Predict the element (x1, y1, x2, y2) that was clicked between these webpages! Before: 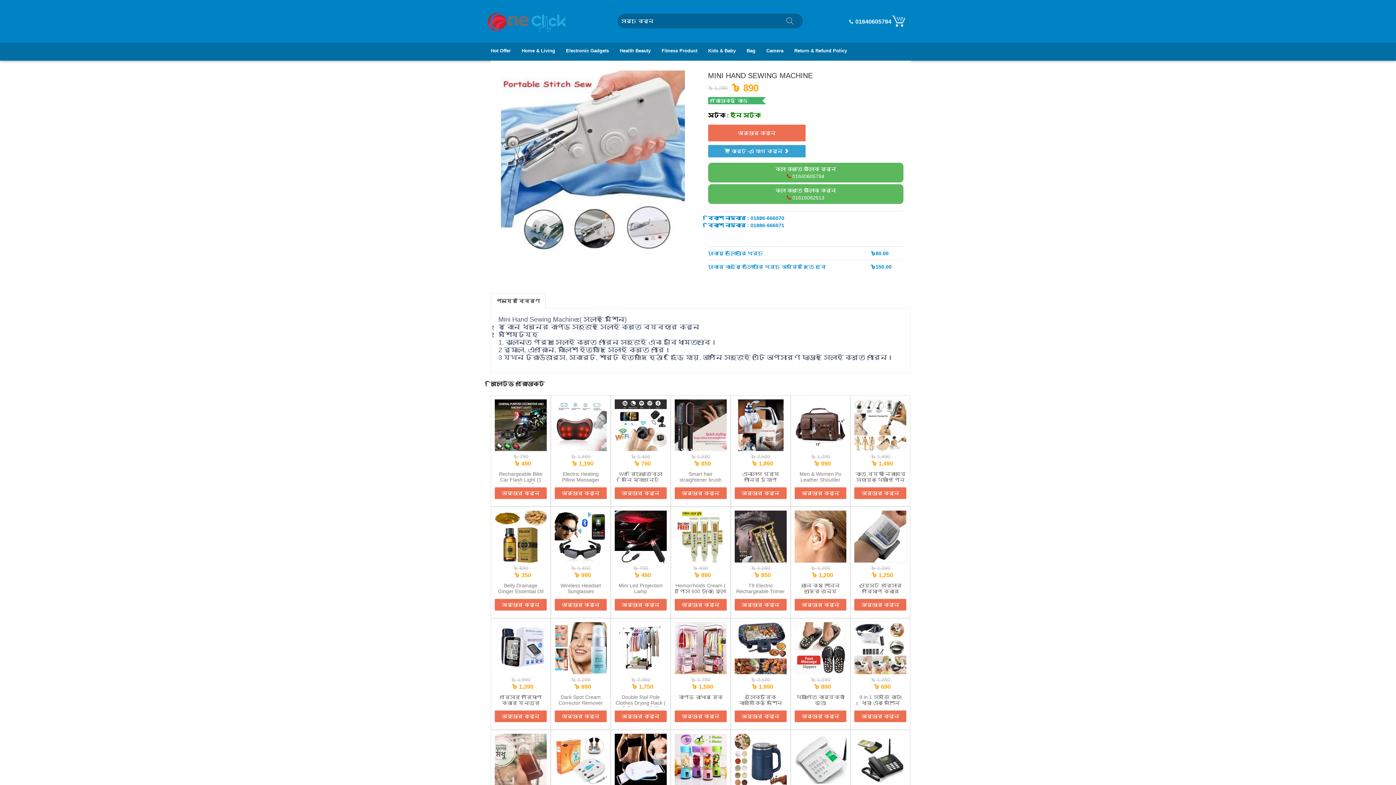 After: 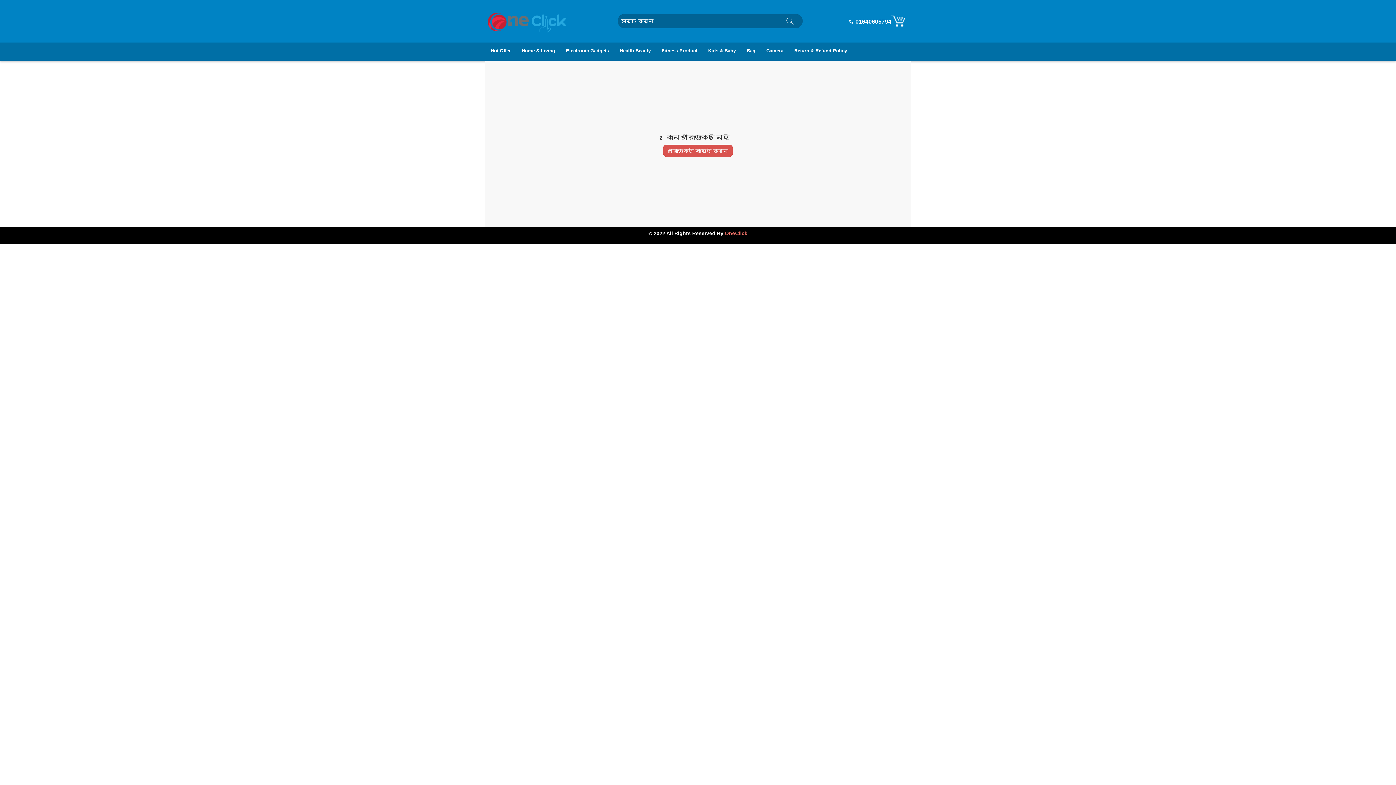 Action: bbox: (734, 487, 786, 499) label: অর্ডার করুন